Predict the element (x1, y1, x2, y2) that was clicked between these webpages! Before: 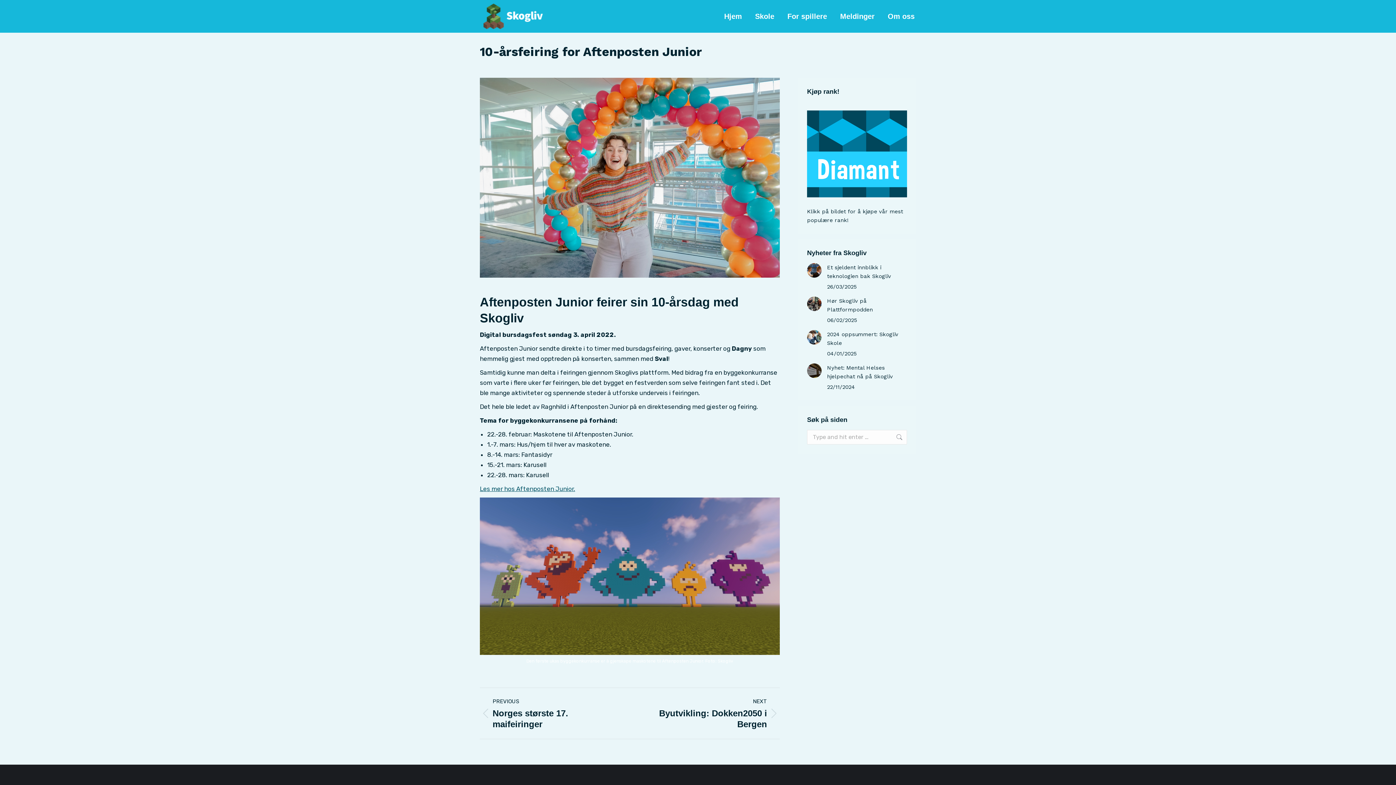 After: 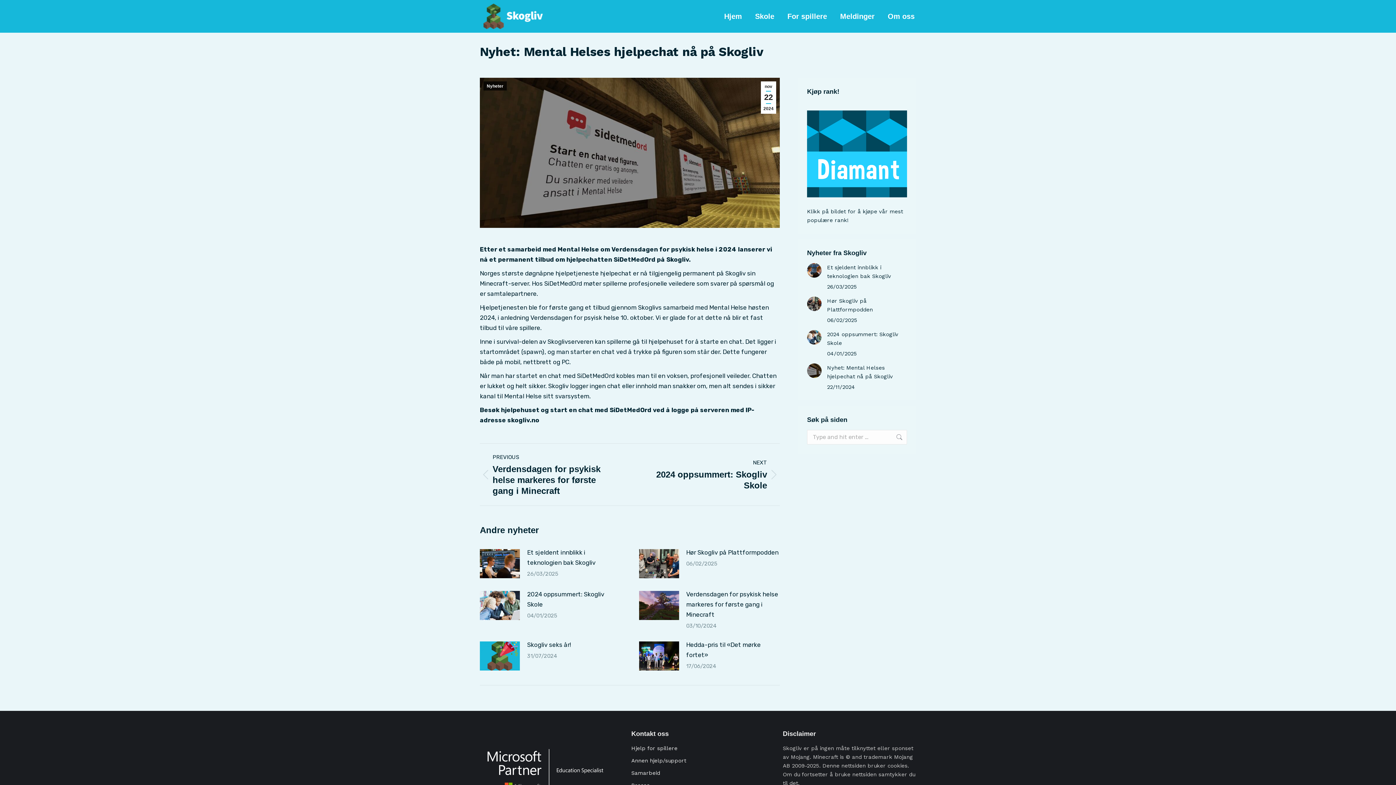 Action: bbox: (827, 363, 907, 381) label: Nyhet: Mental Helses hjelpechat nå på Skogliv